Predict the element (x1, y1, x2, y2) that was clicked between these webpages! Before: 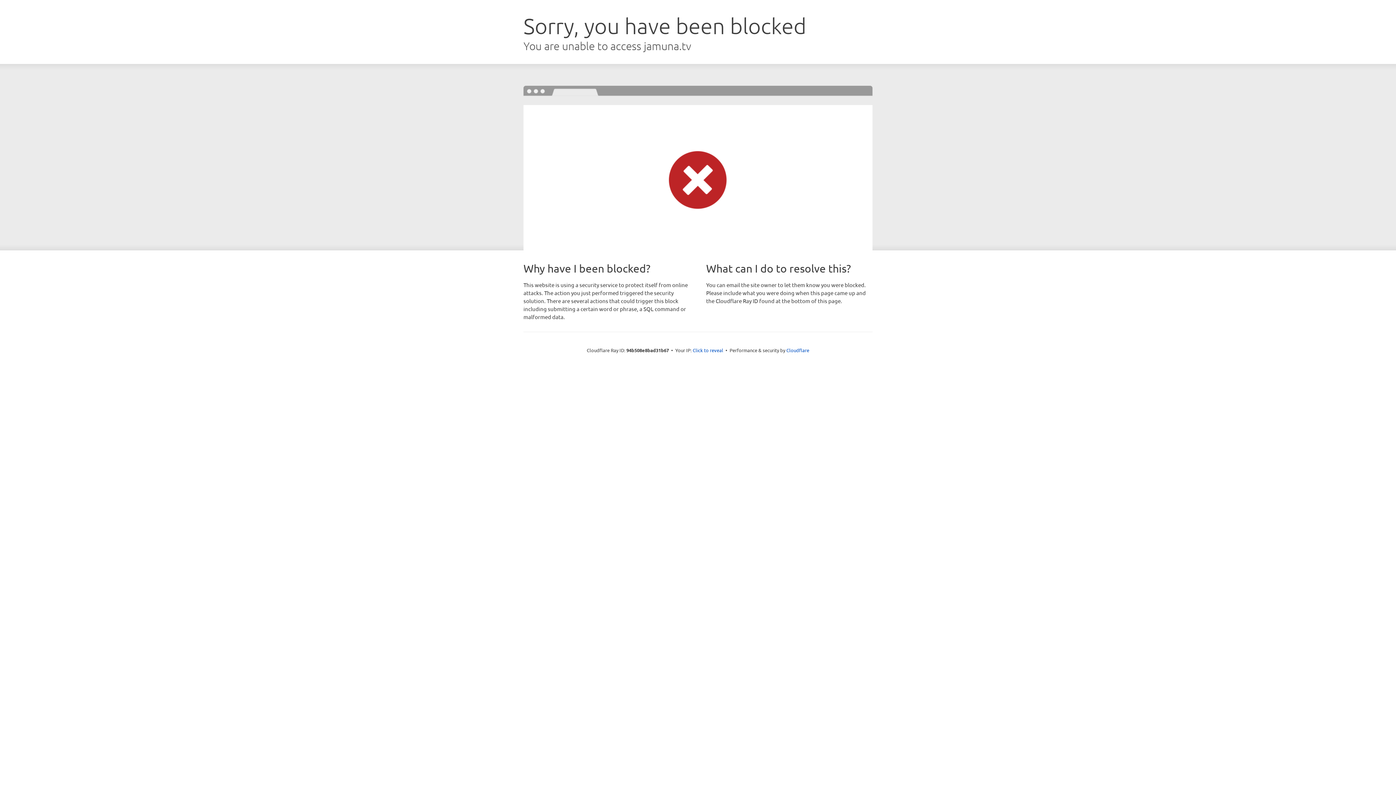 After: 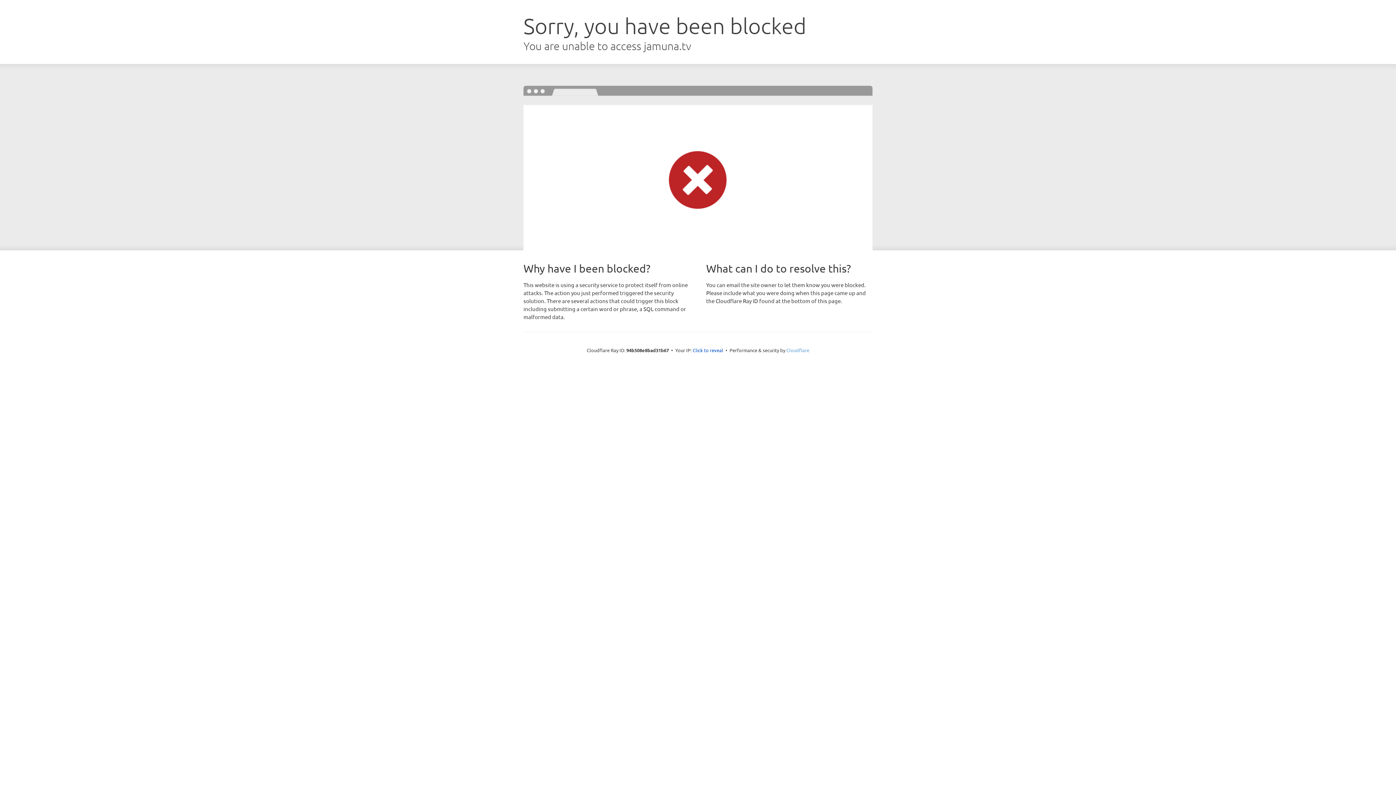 Action: label: Cloudflare bbox: (786, 347, 809, 353)